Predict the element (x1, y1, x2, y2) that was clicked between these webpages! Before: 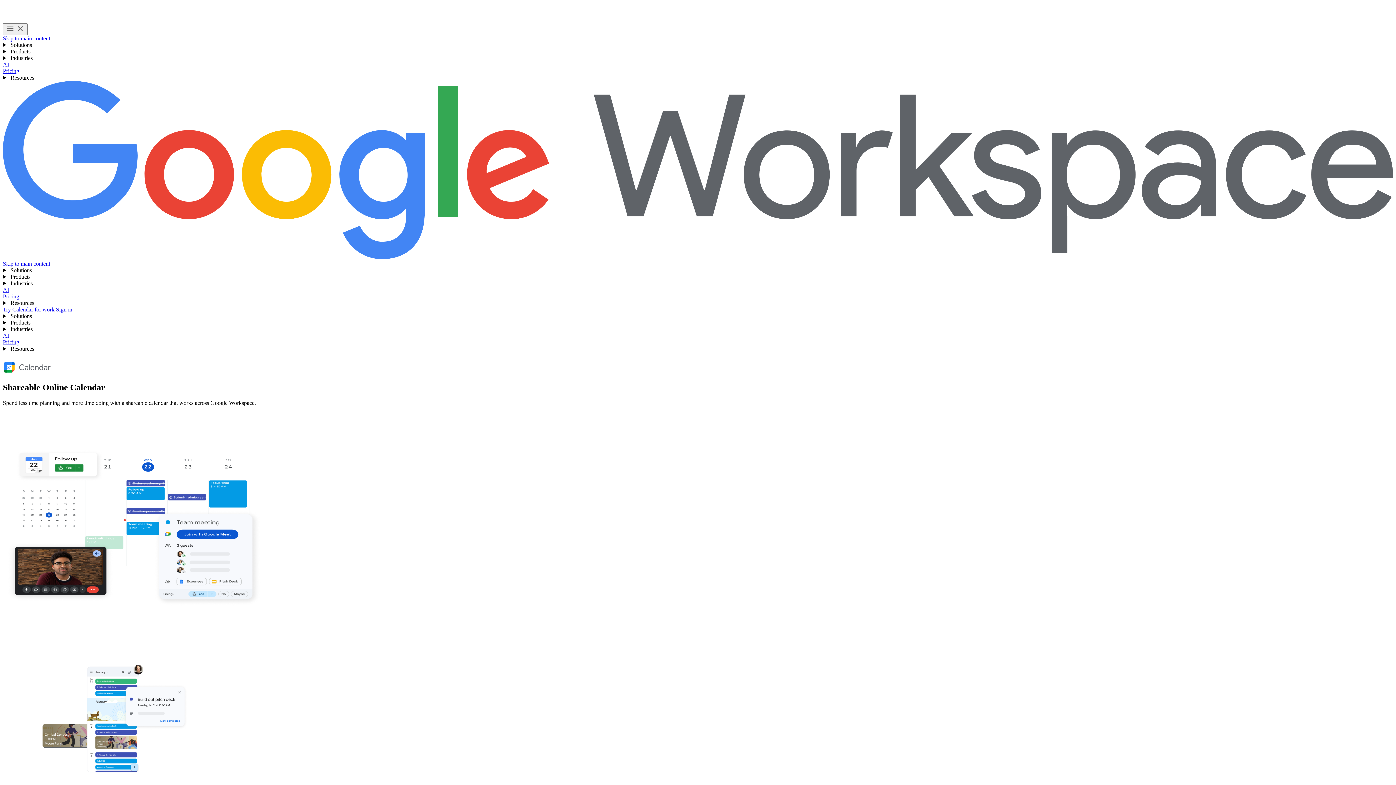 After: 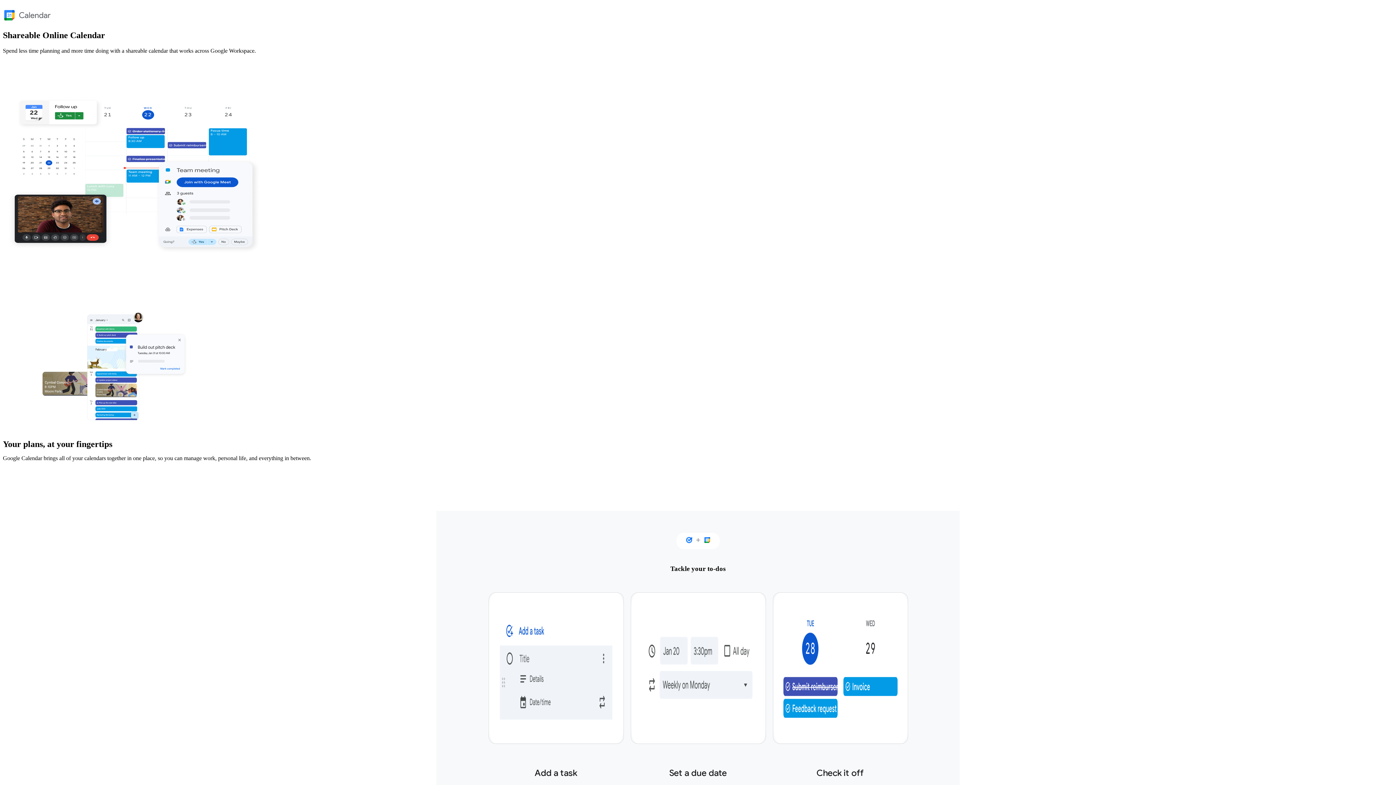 Action: bbox: (2, 260, 50, 266) label: Skip to main content